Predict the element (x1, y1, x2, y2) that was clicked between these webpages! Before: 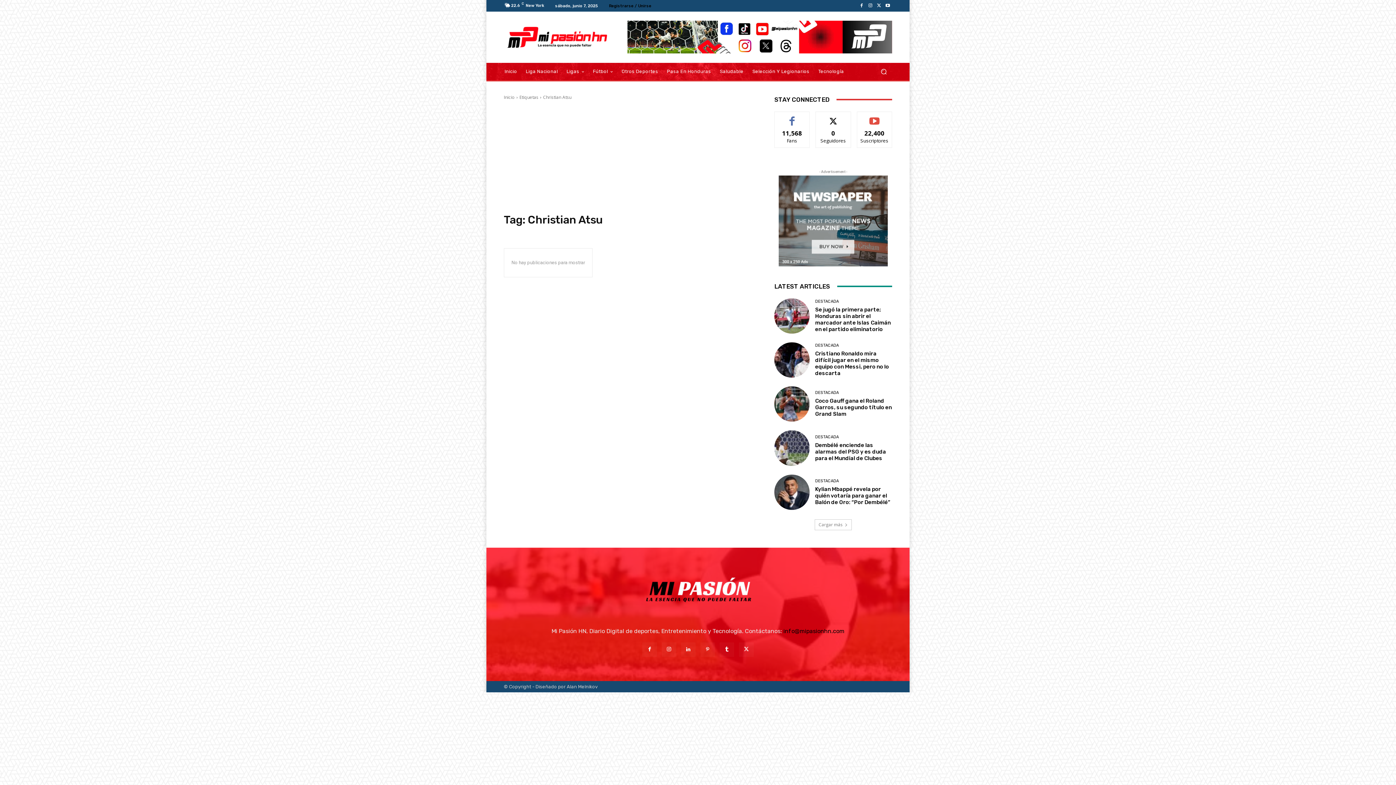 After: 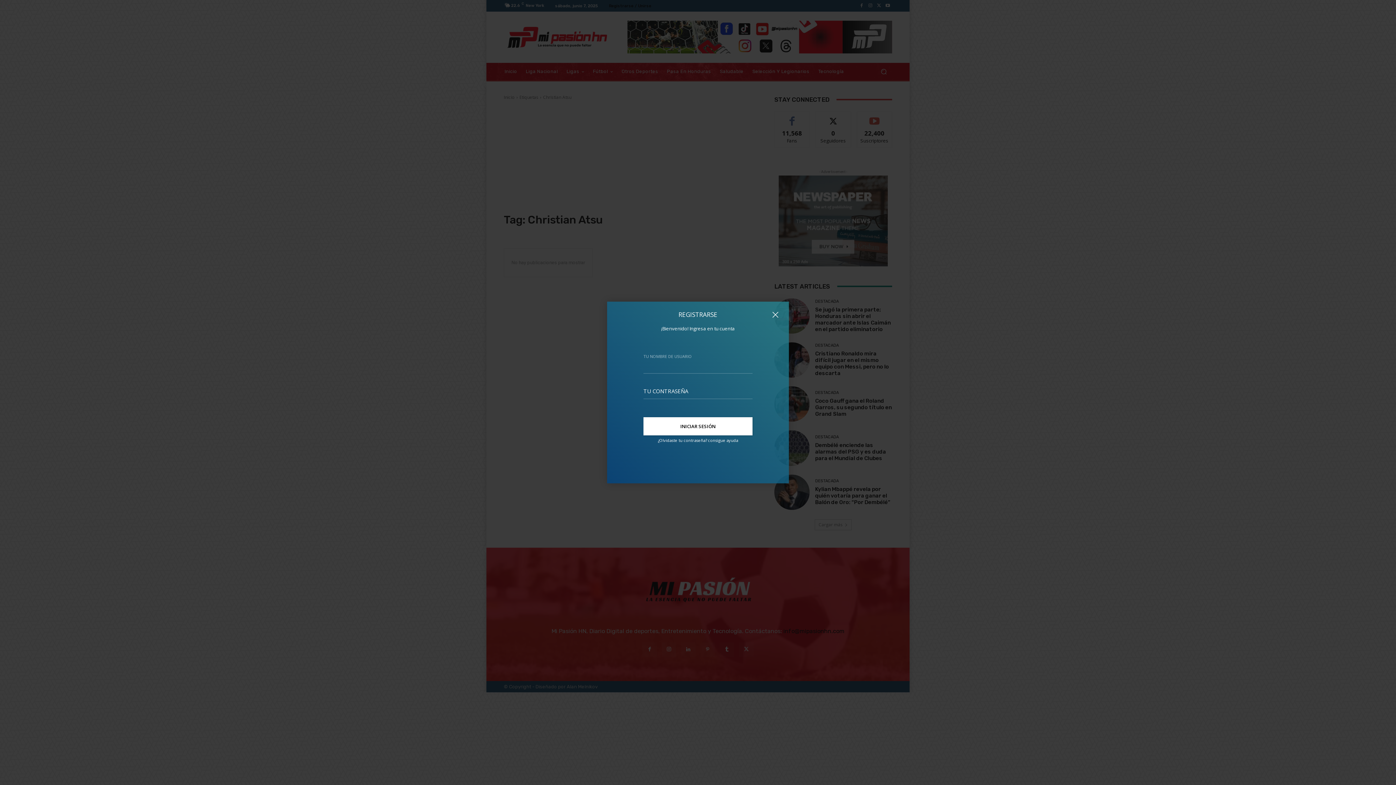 Action: label: Registrarse / Unirse bbox: (609, 3, 651, 7)